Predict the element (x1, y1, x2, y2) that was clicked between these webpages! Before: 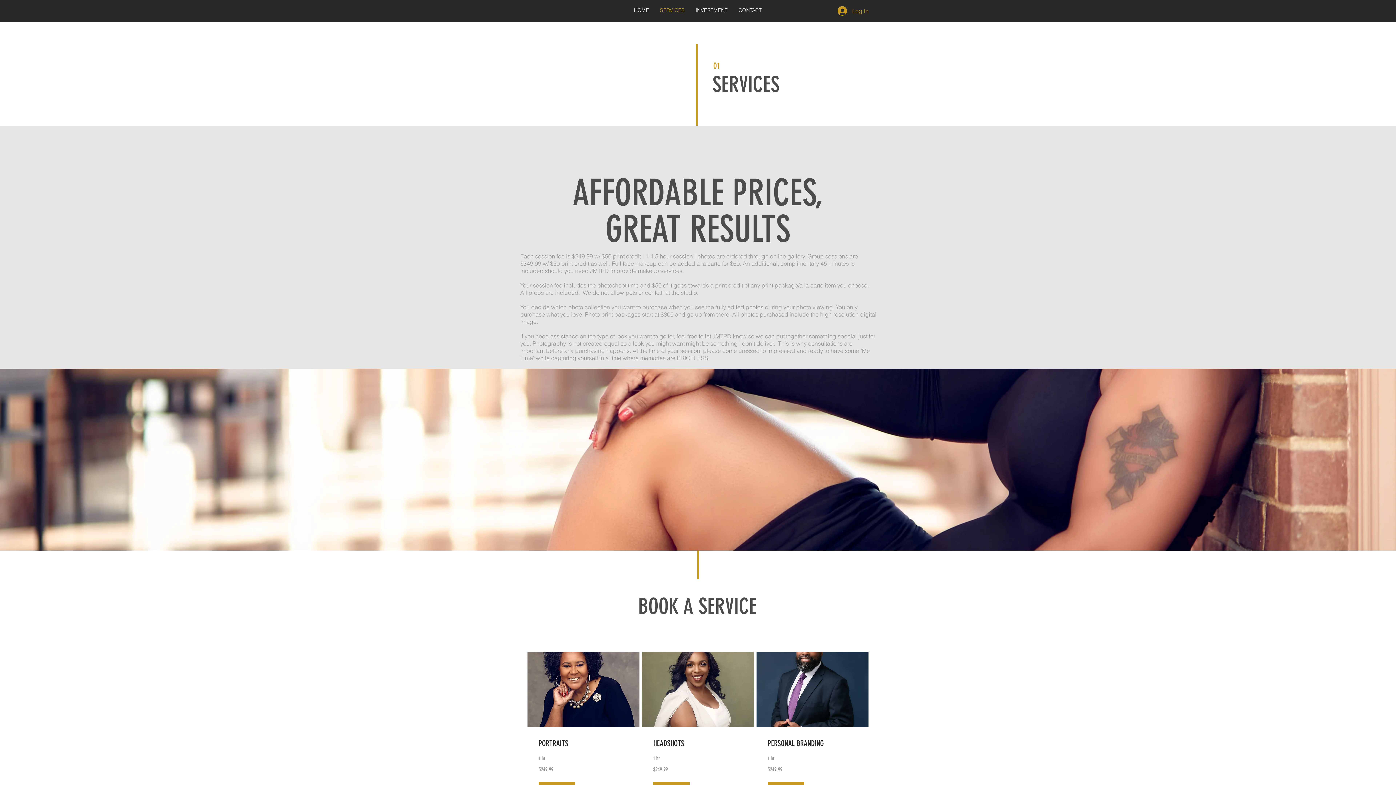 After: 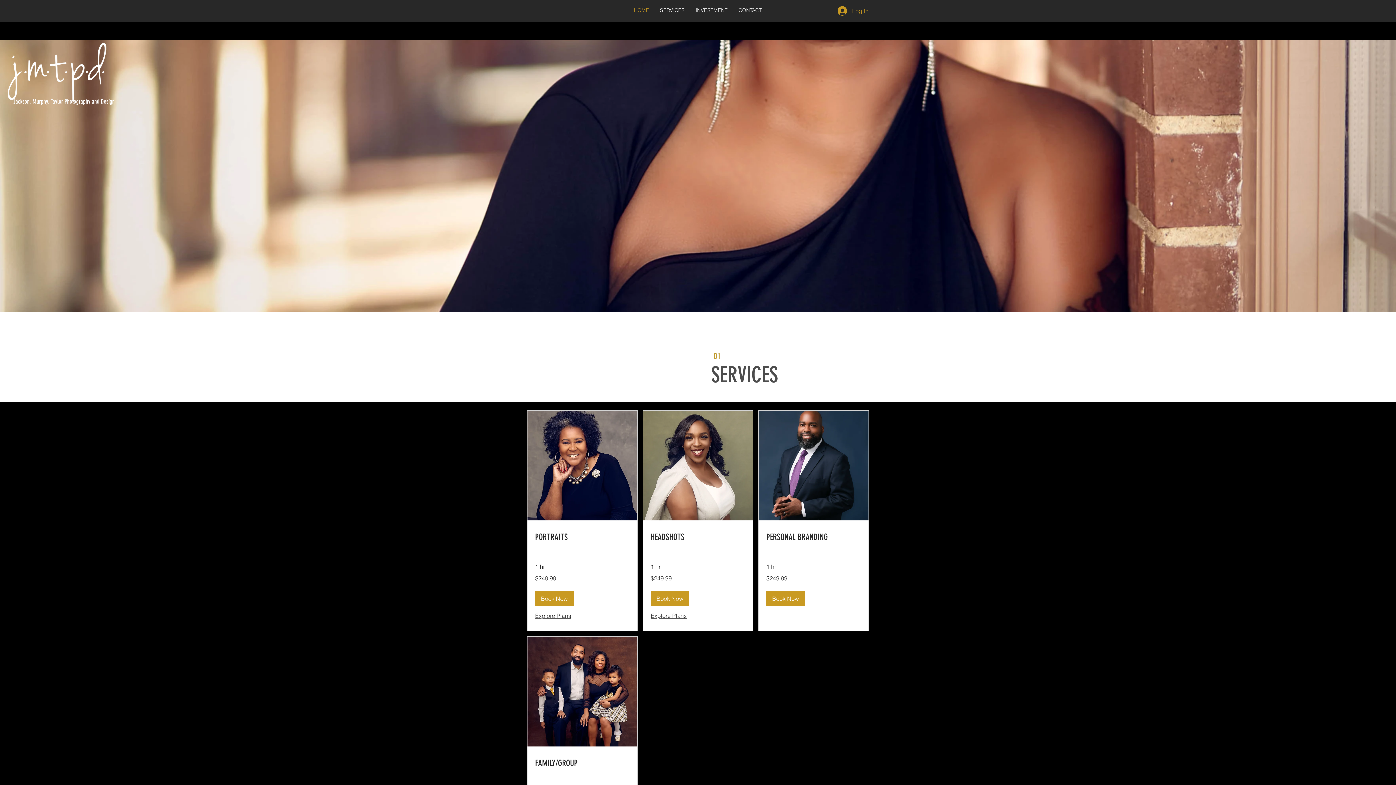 Action: label: HOME bbox: (628, 5, 654, 15)